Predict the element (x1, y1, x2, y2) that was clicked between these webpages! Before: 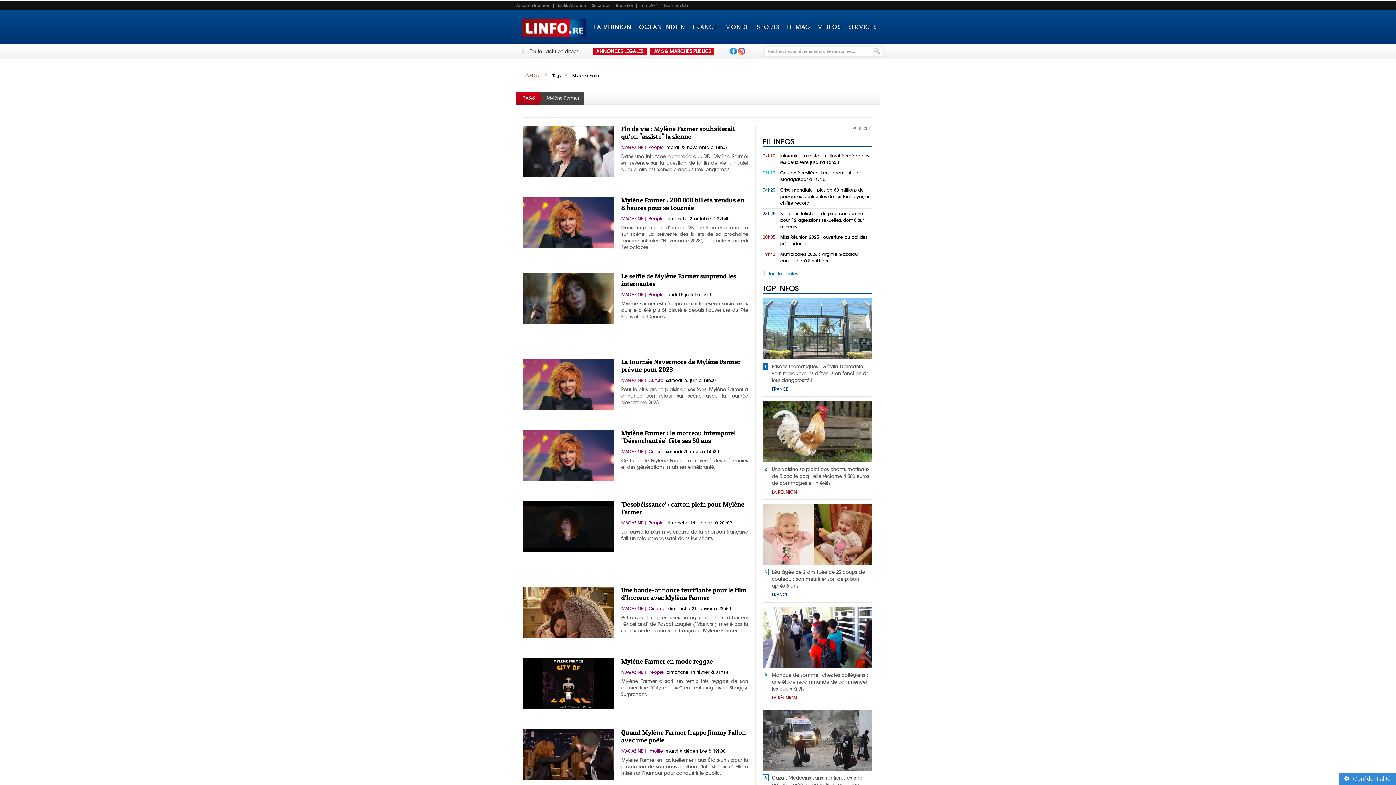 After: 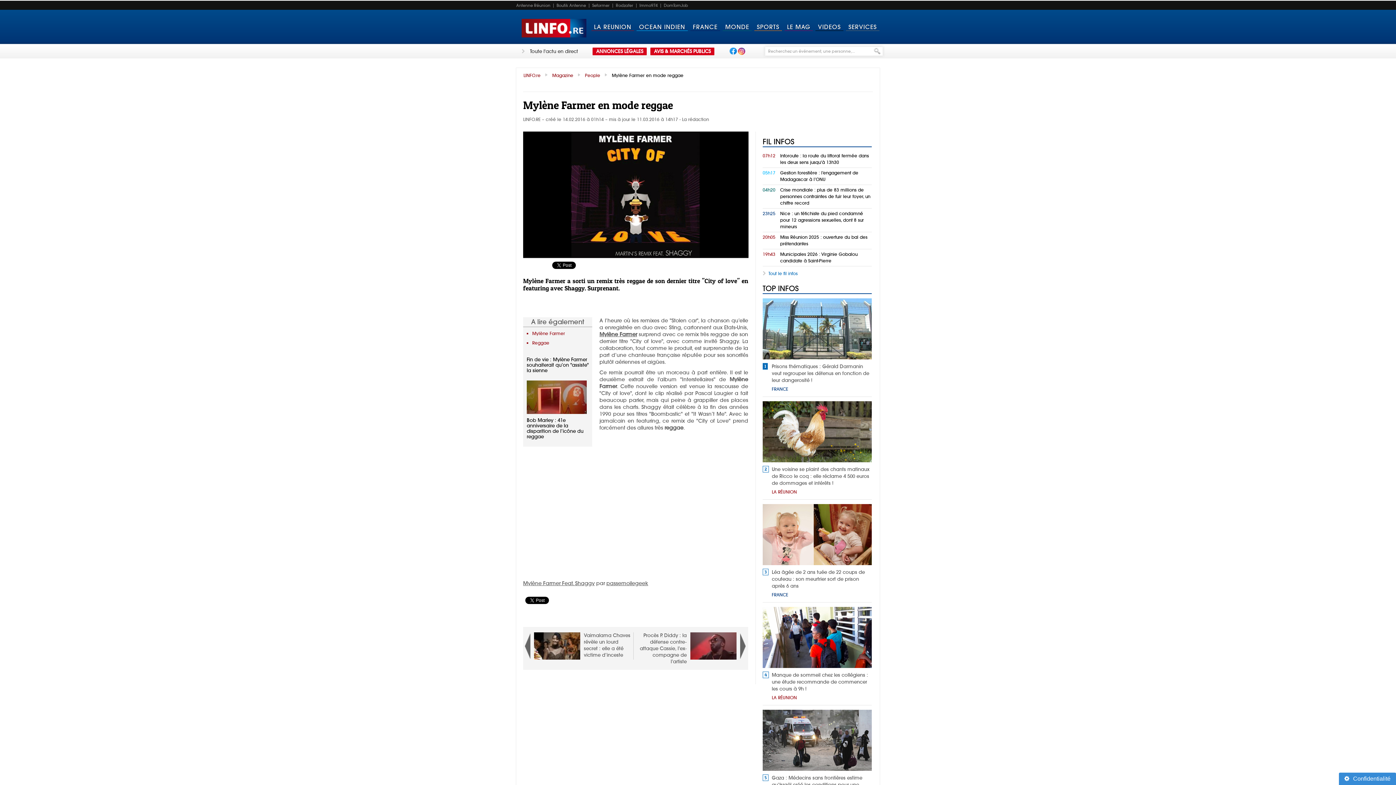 Action: bbox: (621, 678, 748, 697) label: Mylène Farmer a sorti un remix très reggae de son dernier titre "City of love" en featuring avec Shaggy. Surprenant.